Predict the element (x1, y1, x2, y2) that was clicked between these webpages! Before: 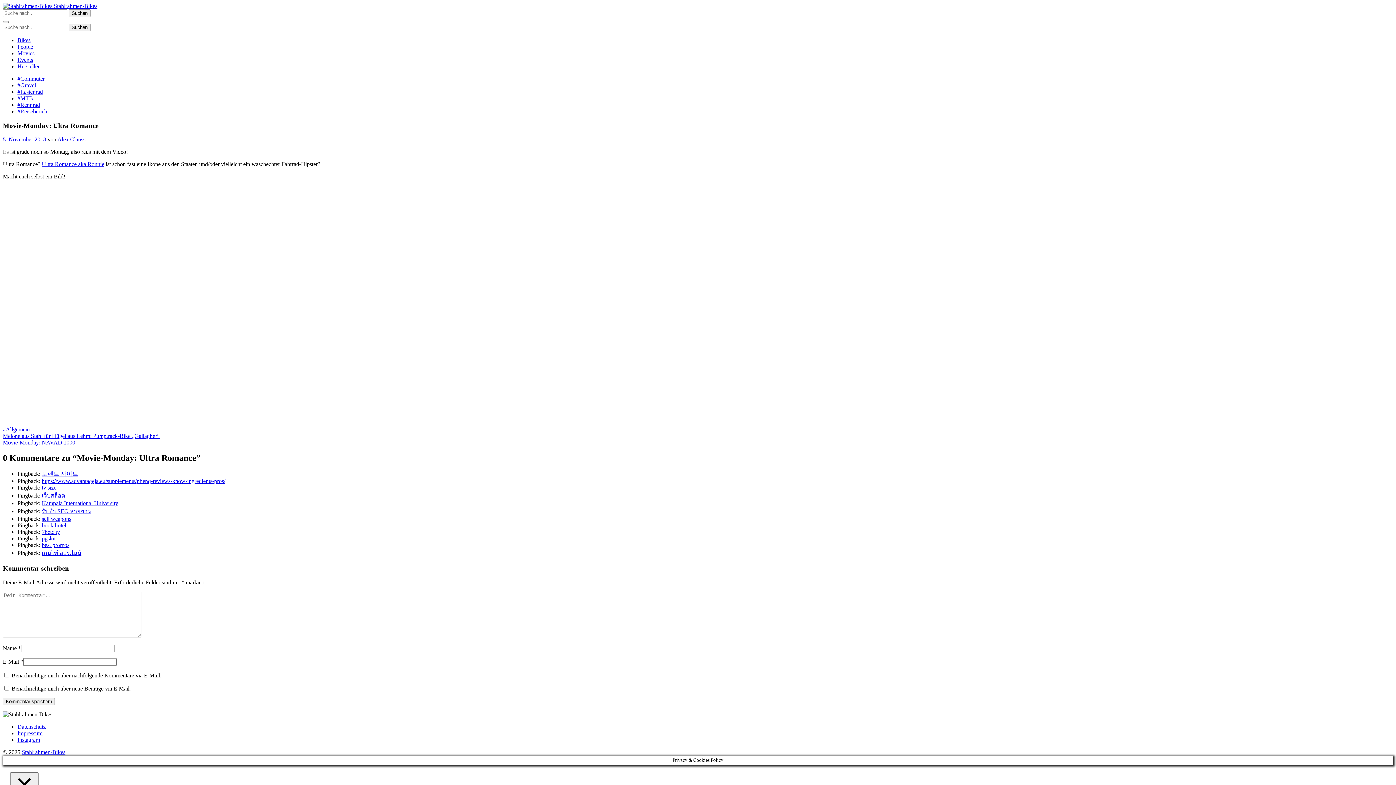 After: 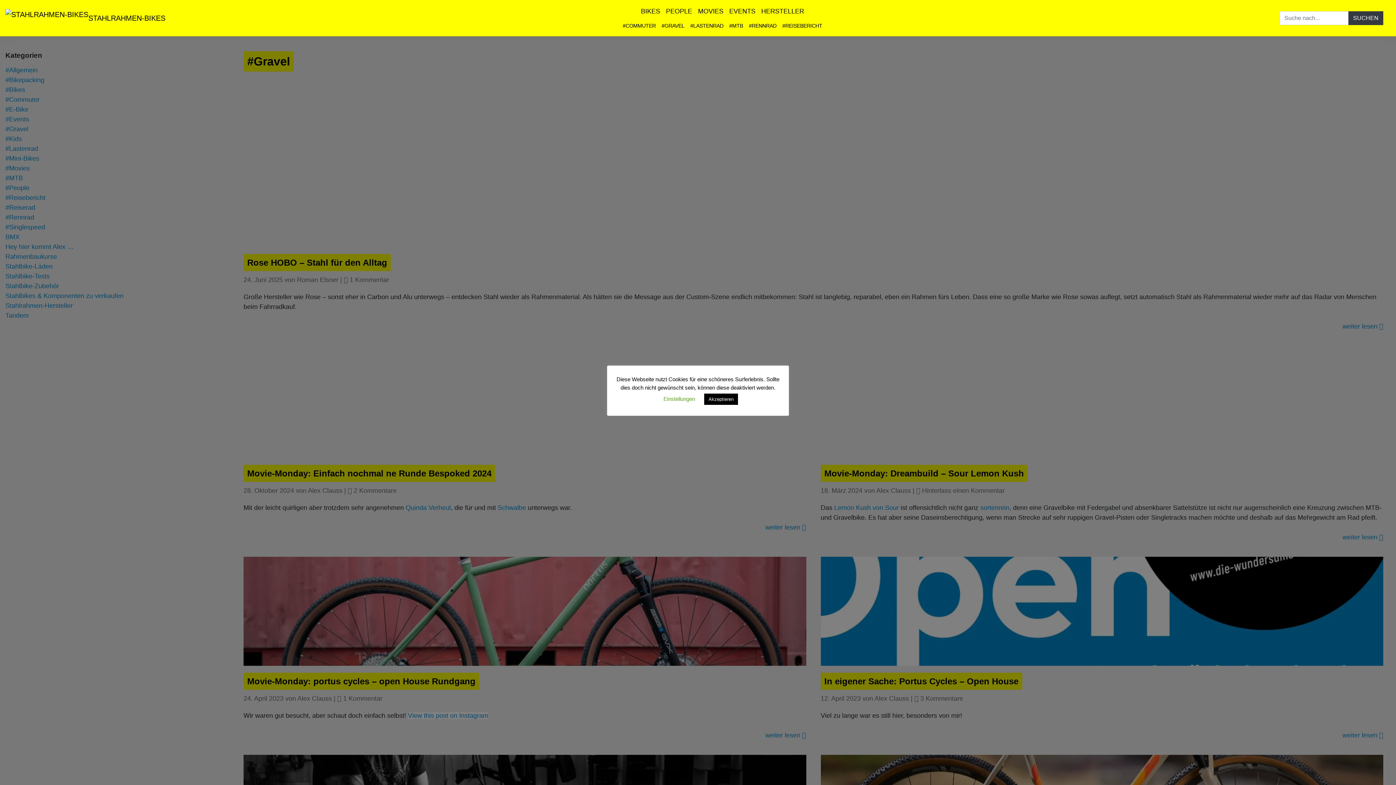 Action: label: #Gravel bbox: (17, 82, 36, 88)